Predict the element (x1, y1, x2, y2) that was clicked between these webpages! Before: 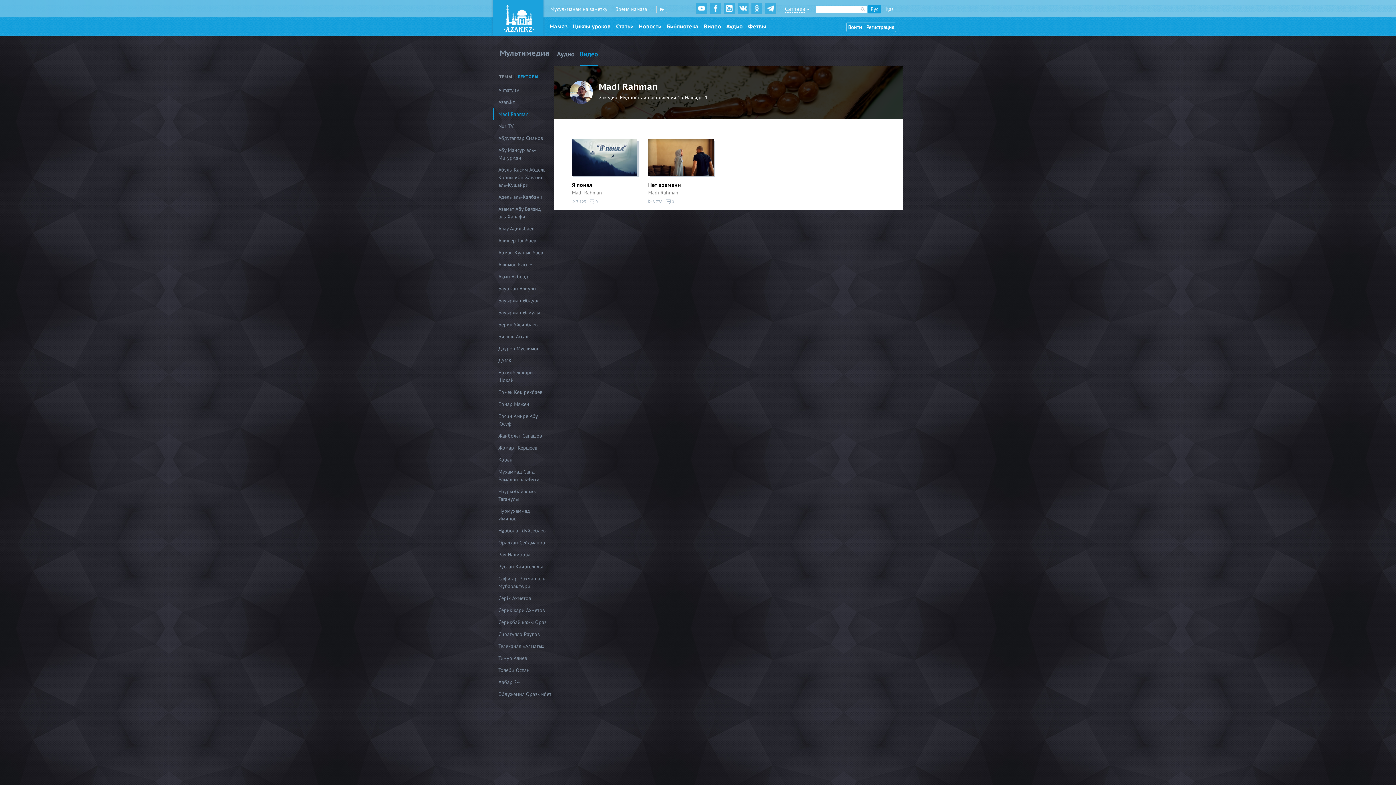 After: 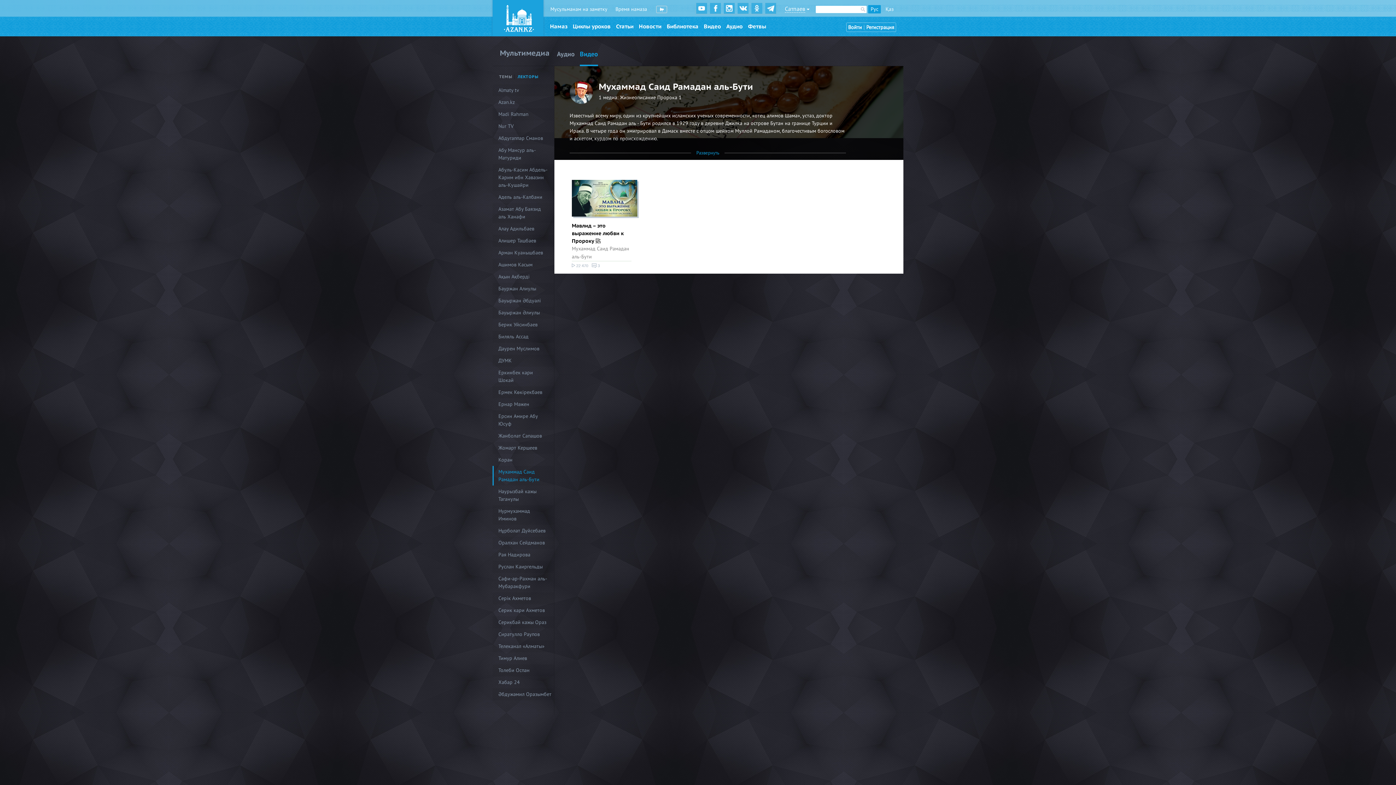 Action: label: Мухаммад Саид Рамадан аль-Бути bbox: (492, 466, 554, 485)